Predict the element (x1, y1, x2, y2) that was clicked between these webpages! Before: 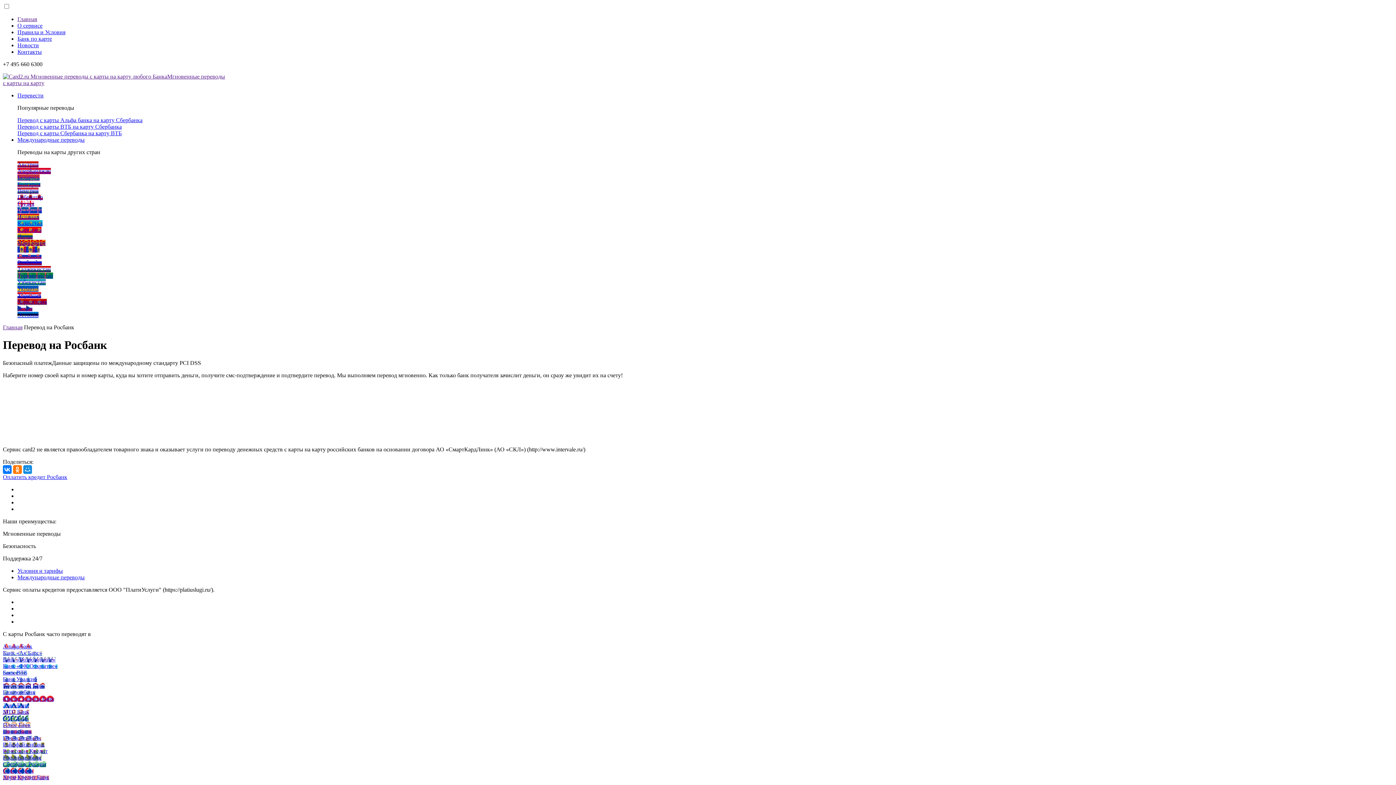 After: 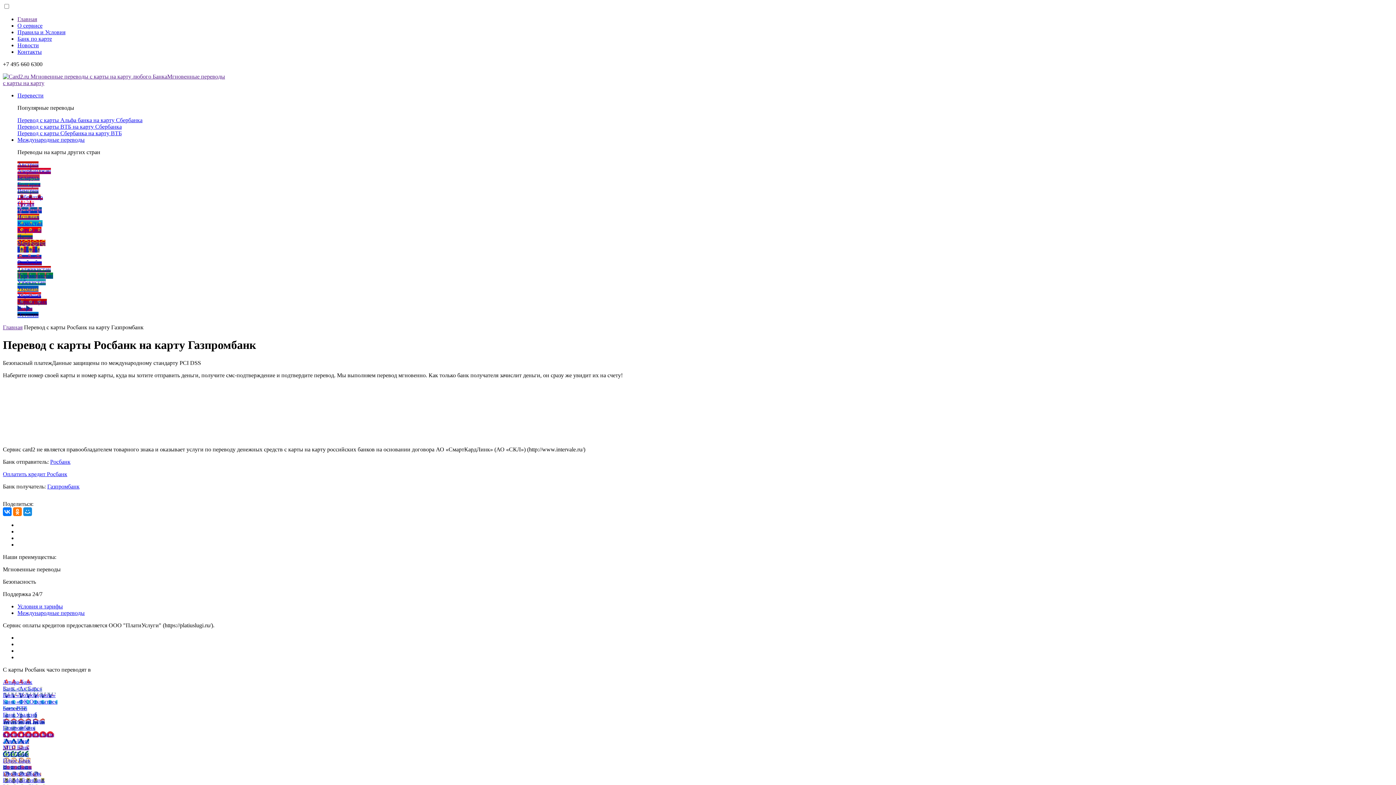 Action: bbox: (2, 689, 35, 695) label: Газпромбанк